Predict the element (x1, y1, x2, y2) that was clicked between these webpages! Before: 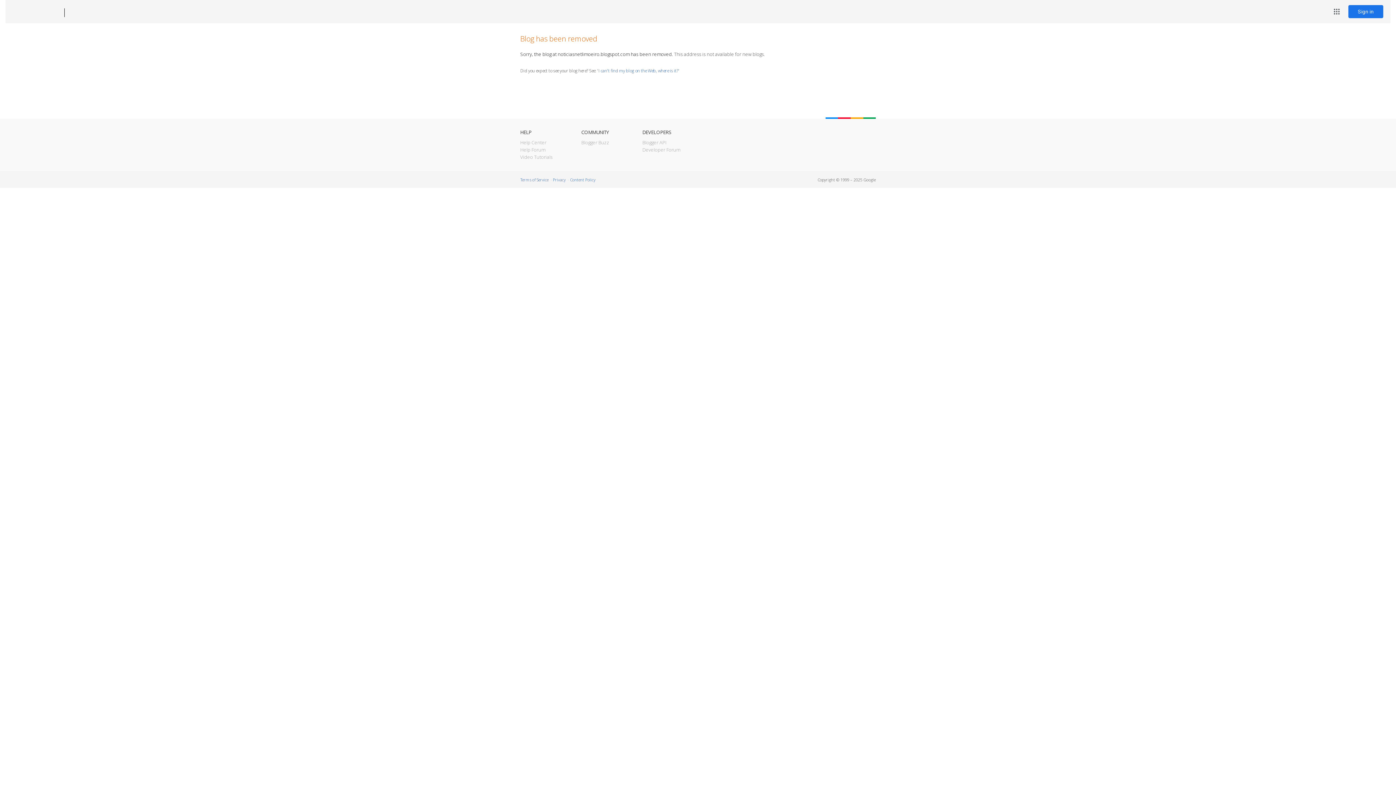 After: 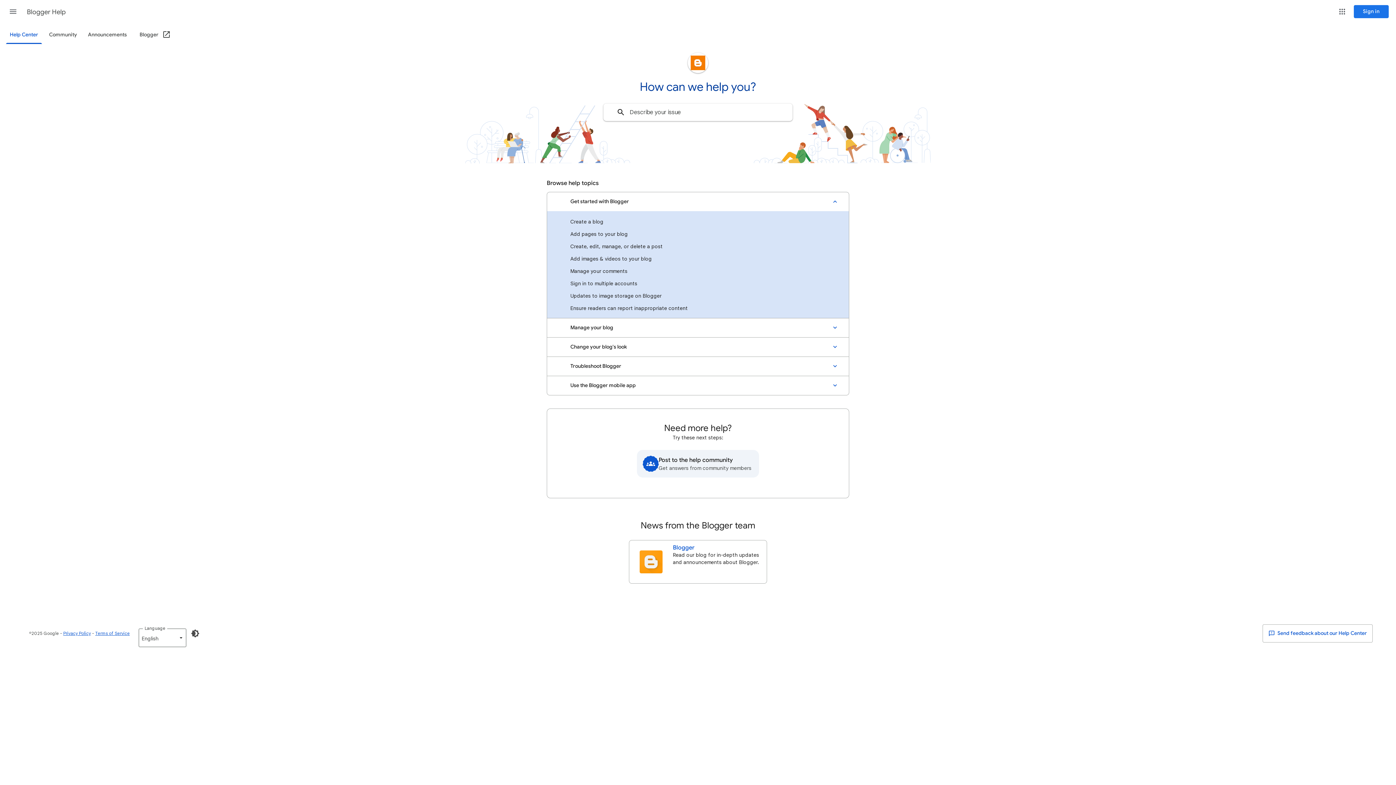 Action: label: Help Center bbox: (520, 139, 546, 145)